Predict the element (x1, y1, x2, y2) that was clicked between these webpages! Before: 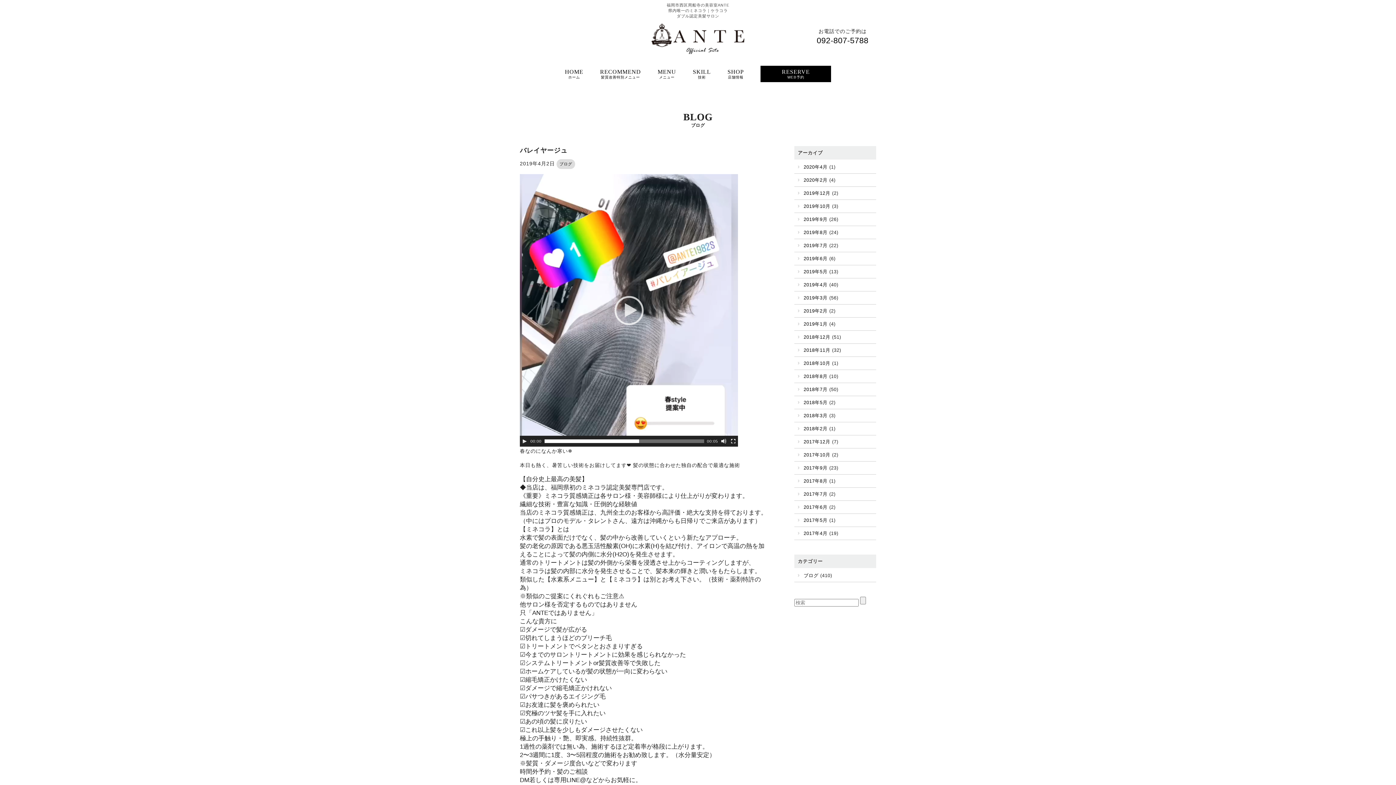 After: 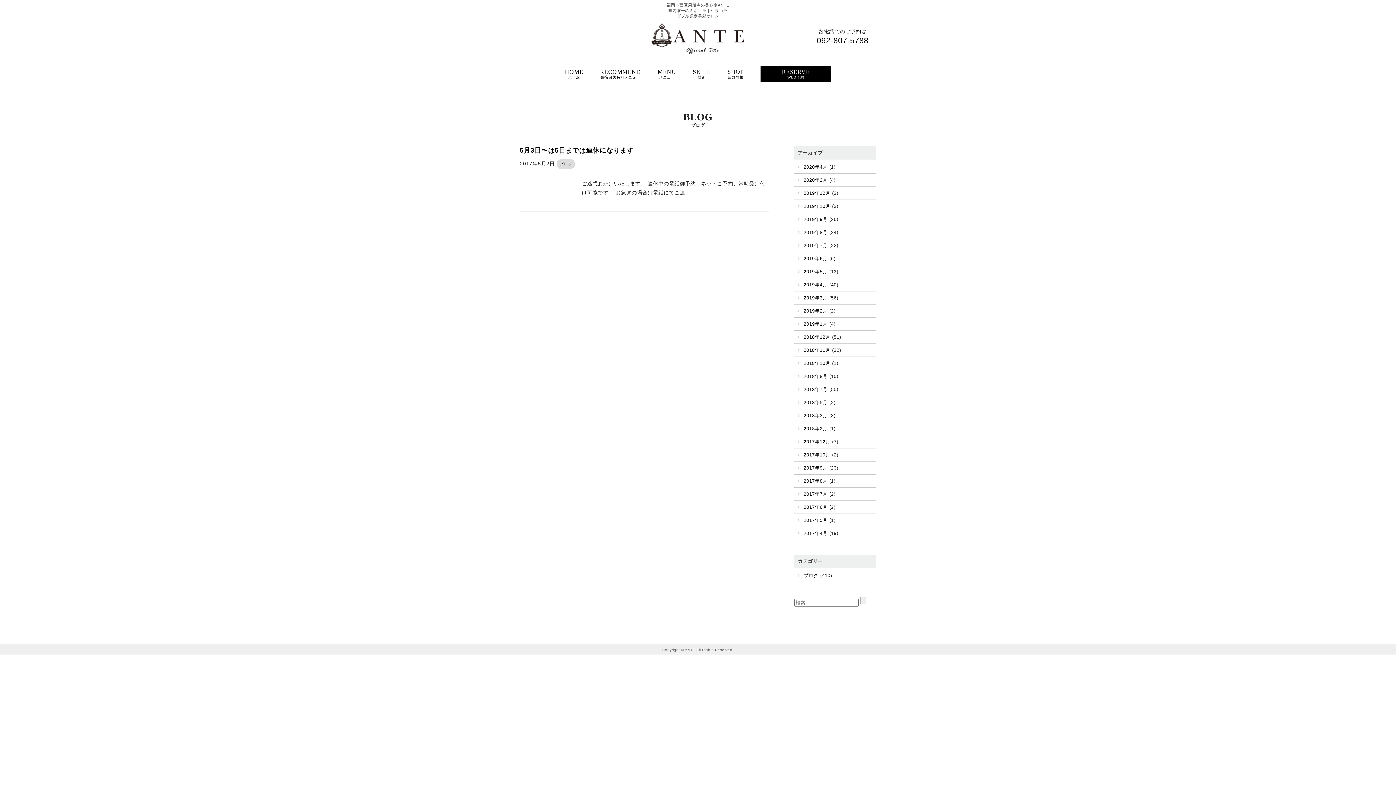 Action: label: 2017年5月 bbox: (803, 517, 827, 523)